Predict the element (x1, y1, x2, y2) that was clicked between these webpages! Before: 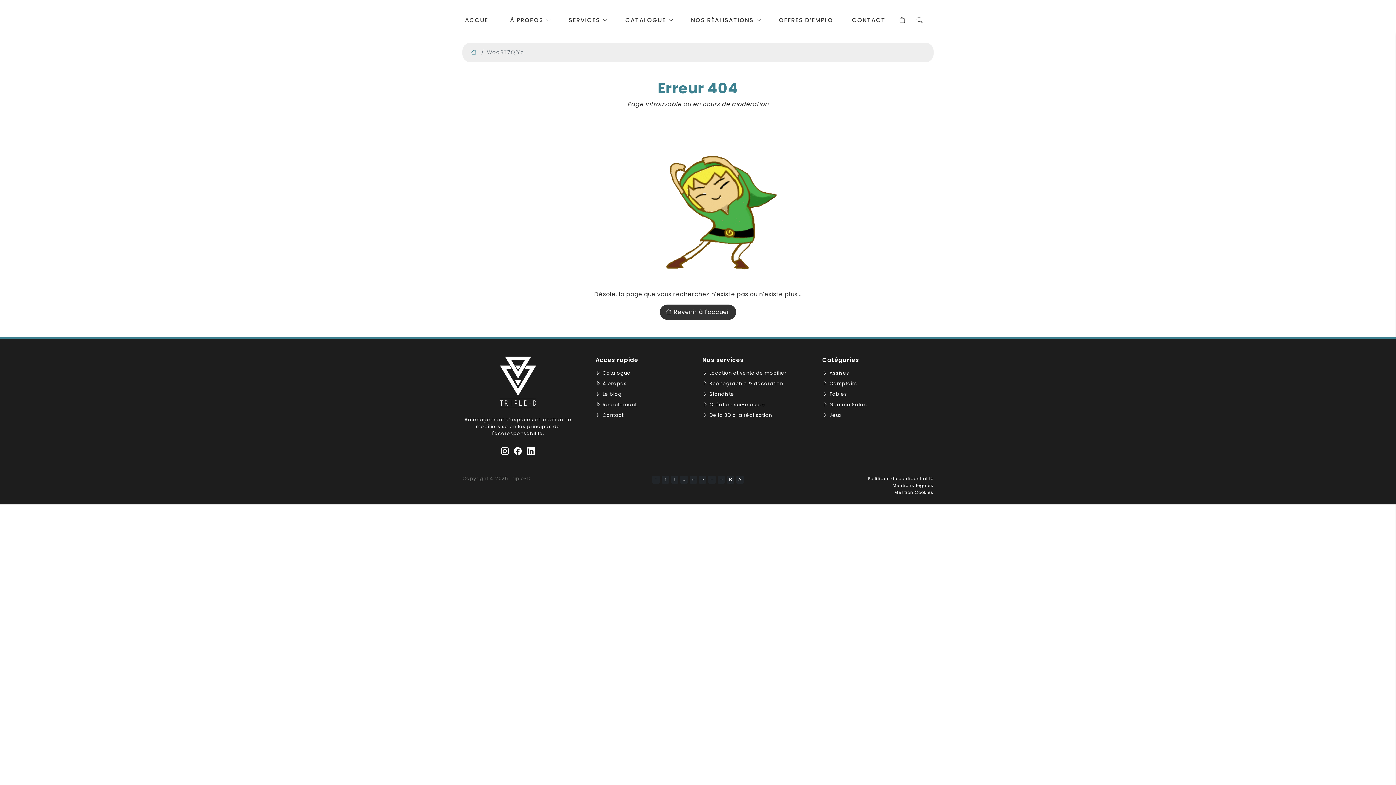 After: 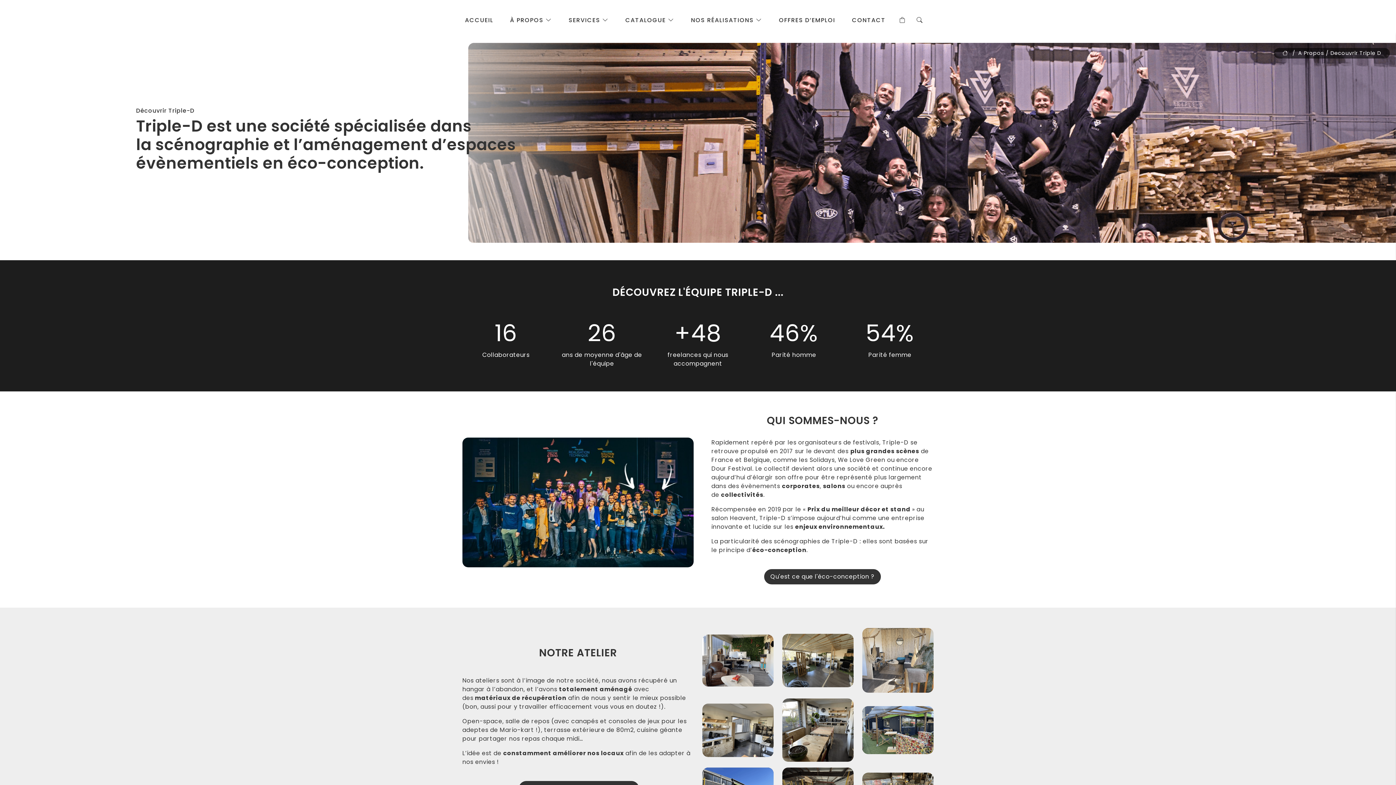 Action: label: À PROPOS  bbox: (507, 11, 554, 29)